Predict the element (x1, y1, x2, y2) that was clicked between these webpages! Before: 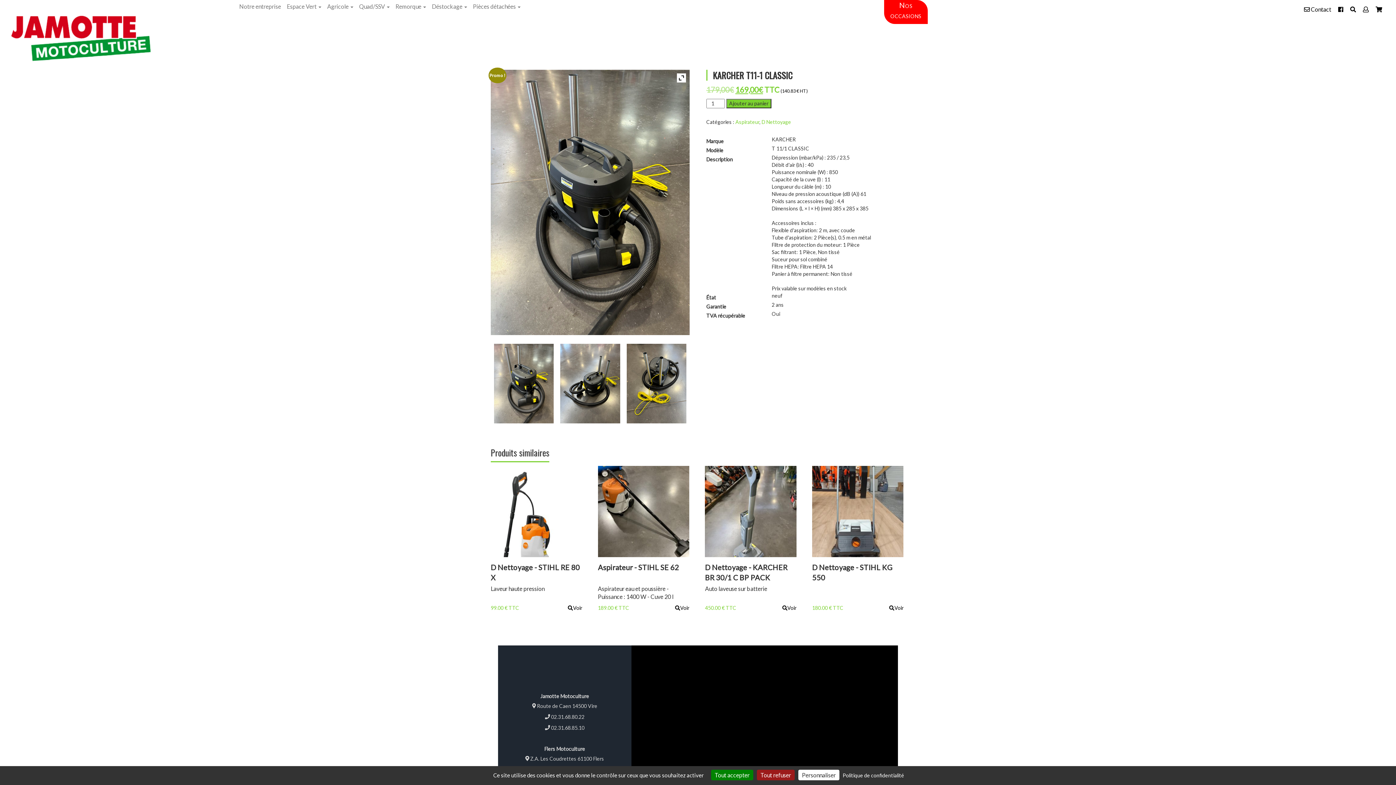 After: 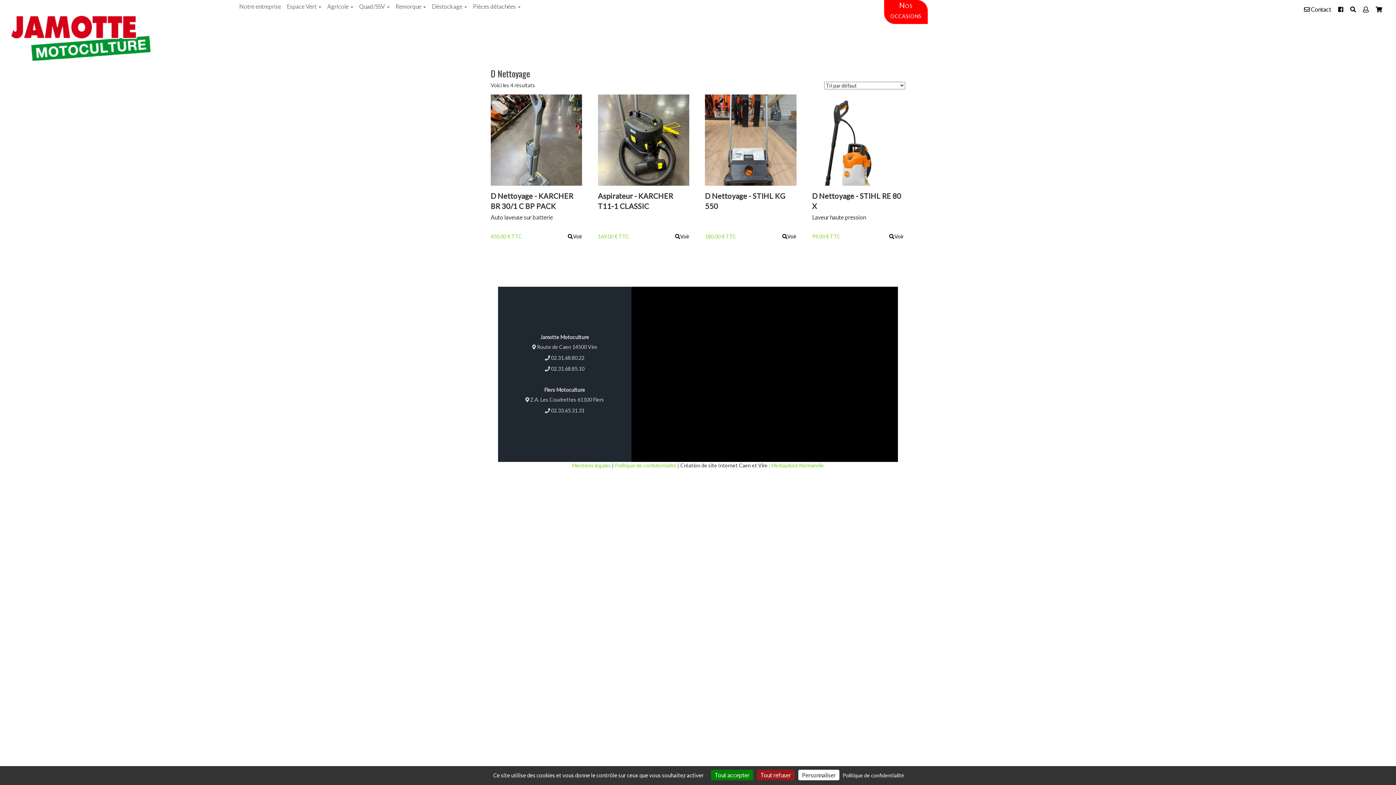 Action: bbox: (761, 119, 791, 125) label: D Nettoyage